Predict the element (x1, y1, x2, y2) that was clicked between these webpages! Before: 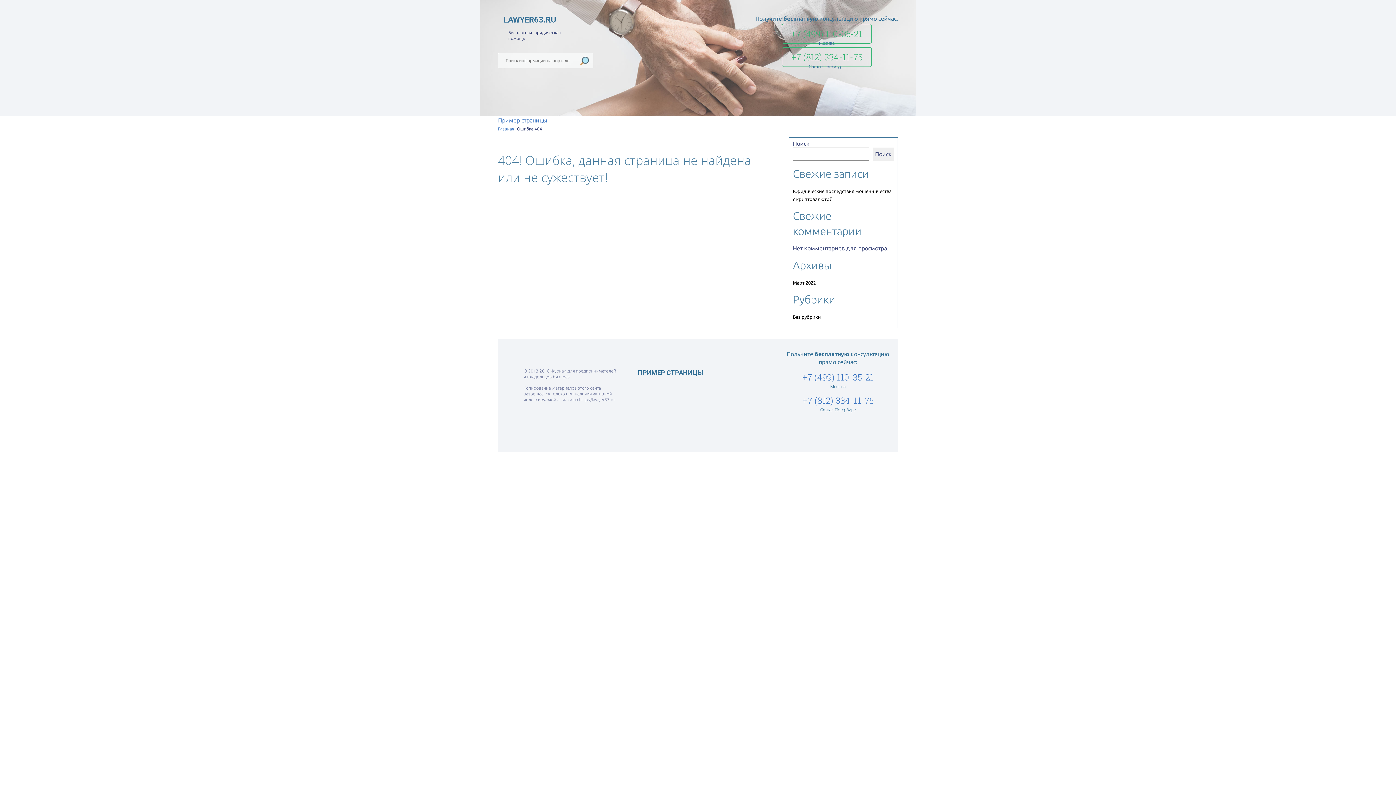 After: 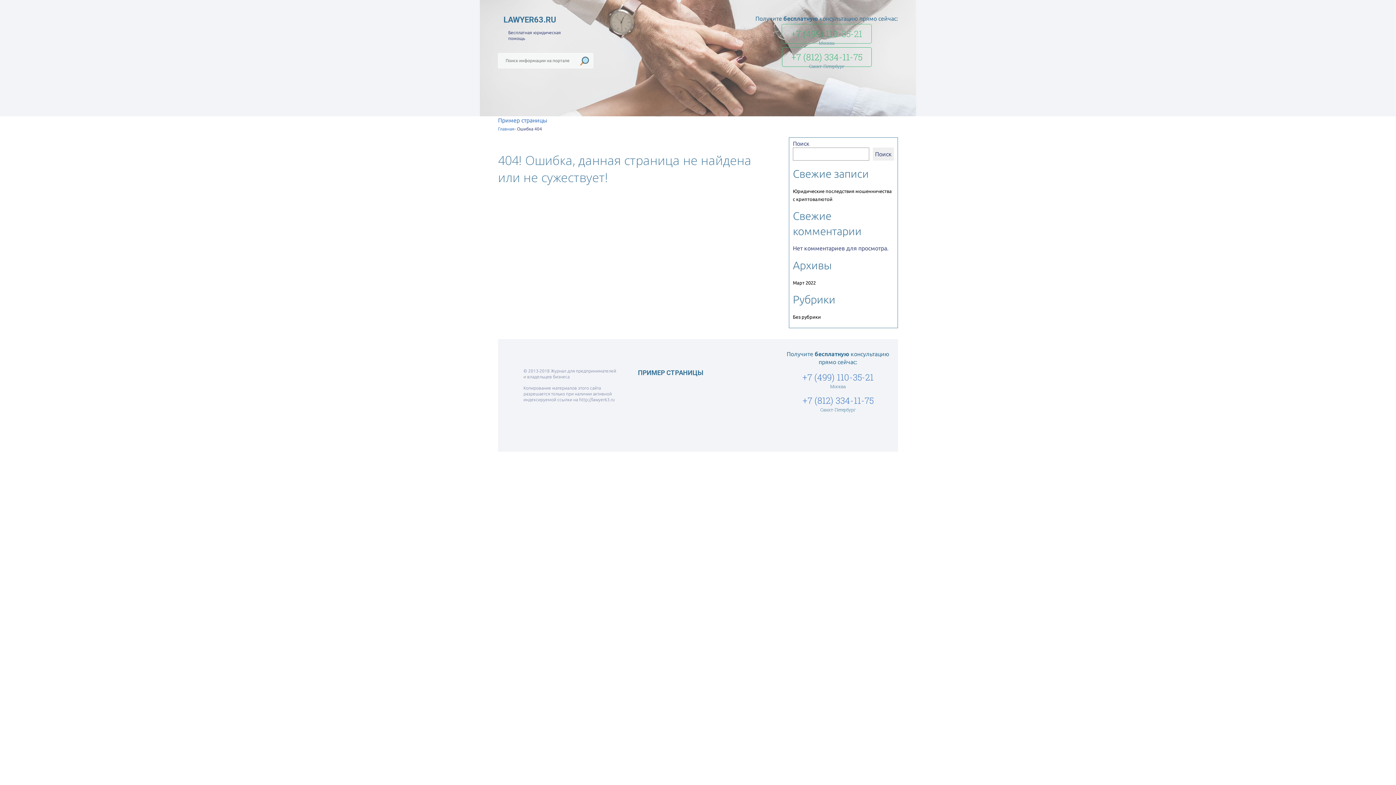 Action: bbox: (781, 24, 872, 43) label: +7 (499) 110-35-21